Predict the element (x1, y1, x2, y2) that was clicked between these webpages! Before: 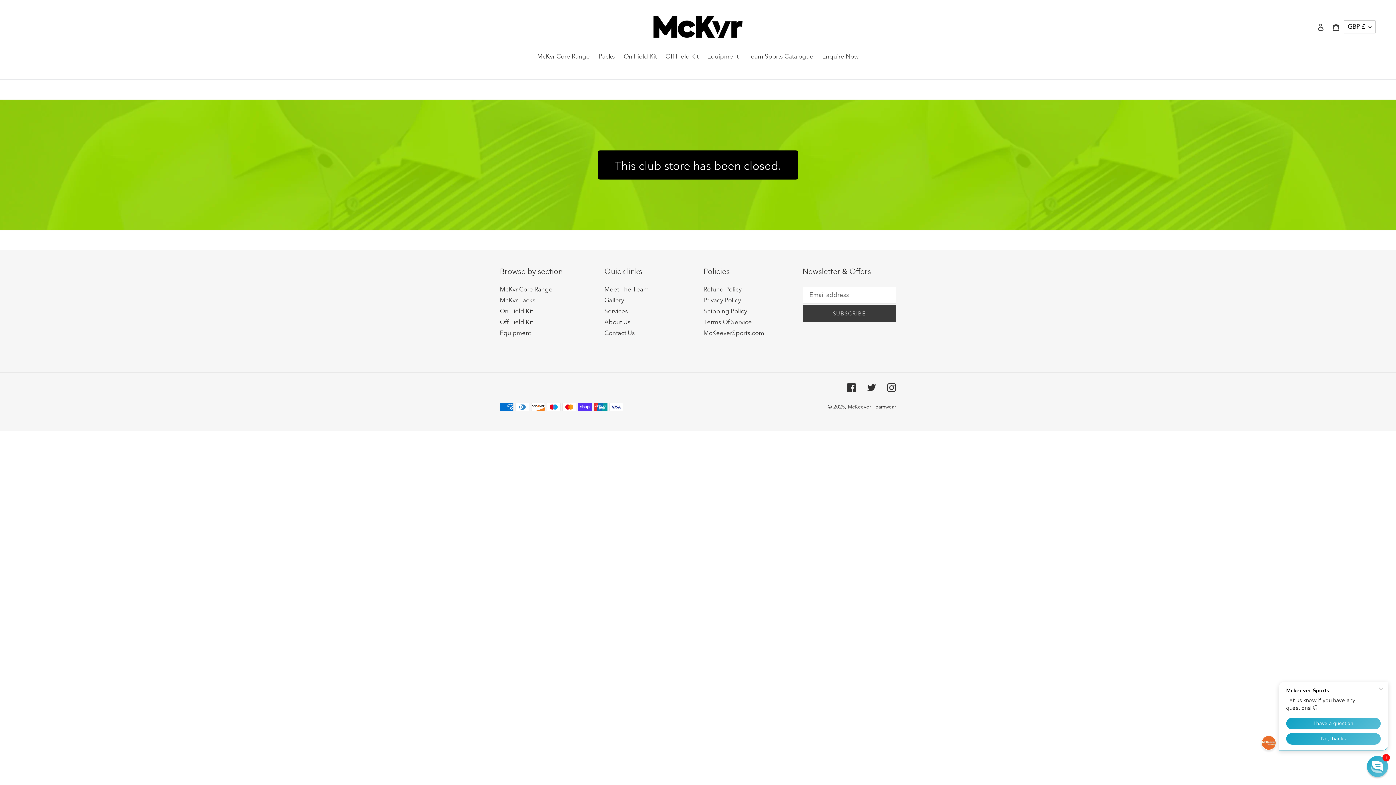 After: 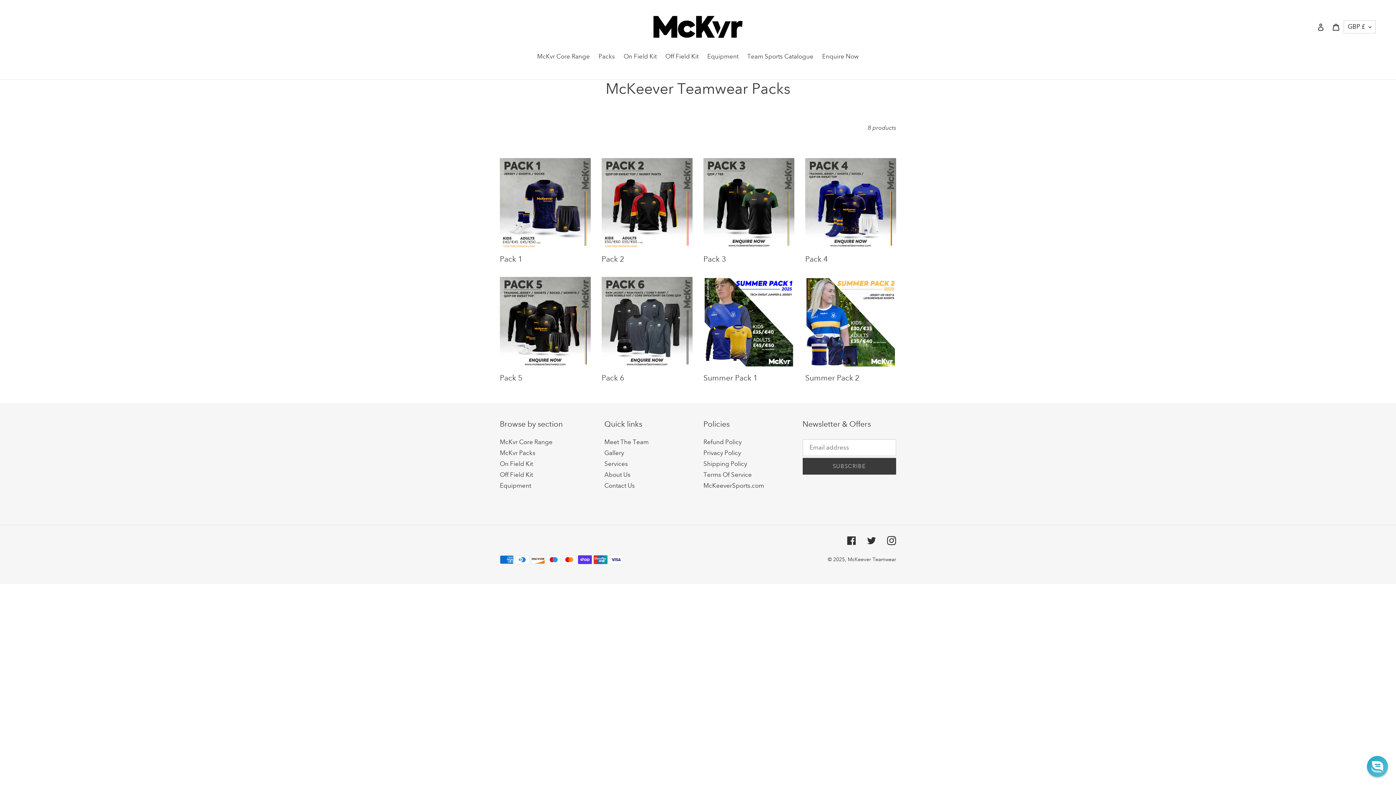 Action: label: Packs bbox: (595, 52, 618, 62)